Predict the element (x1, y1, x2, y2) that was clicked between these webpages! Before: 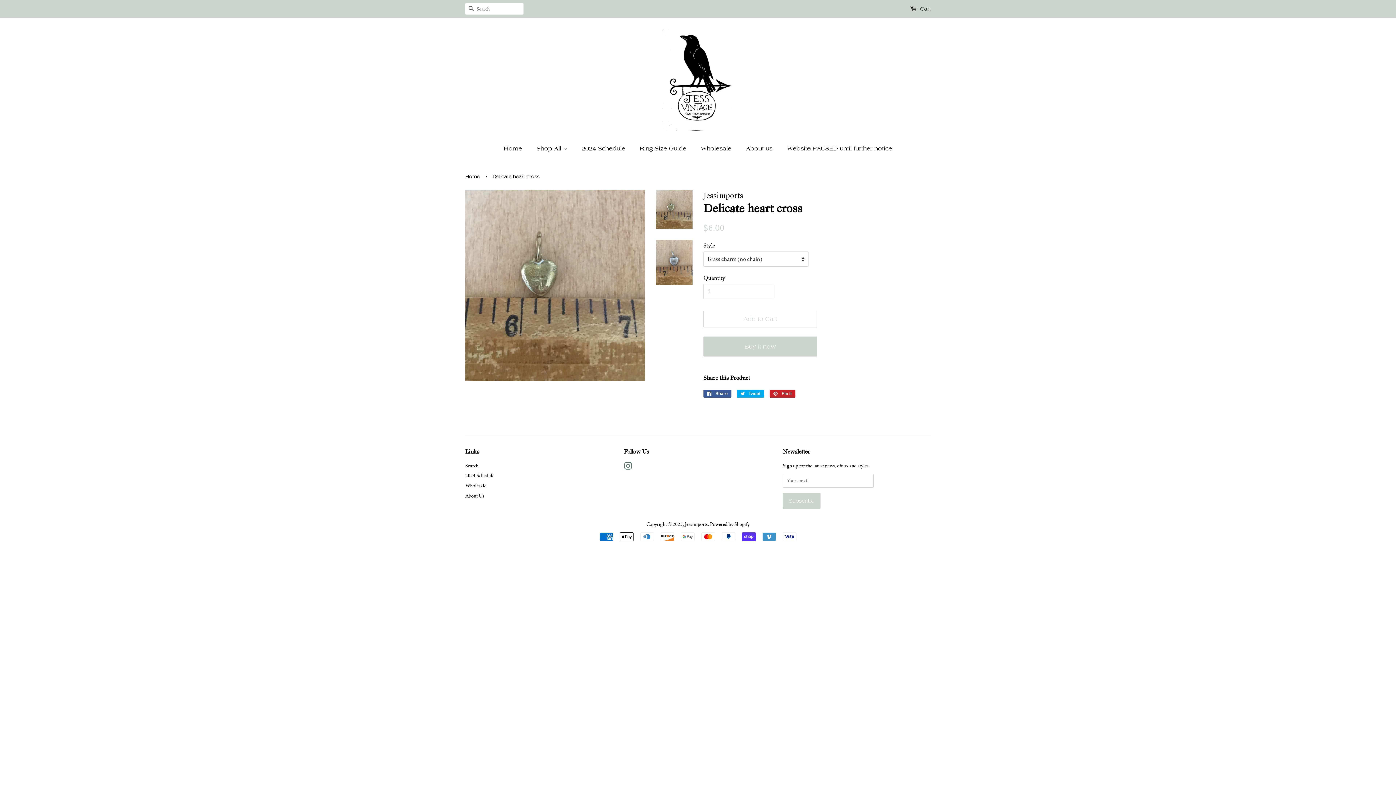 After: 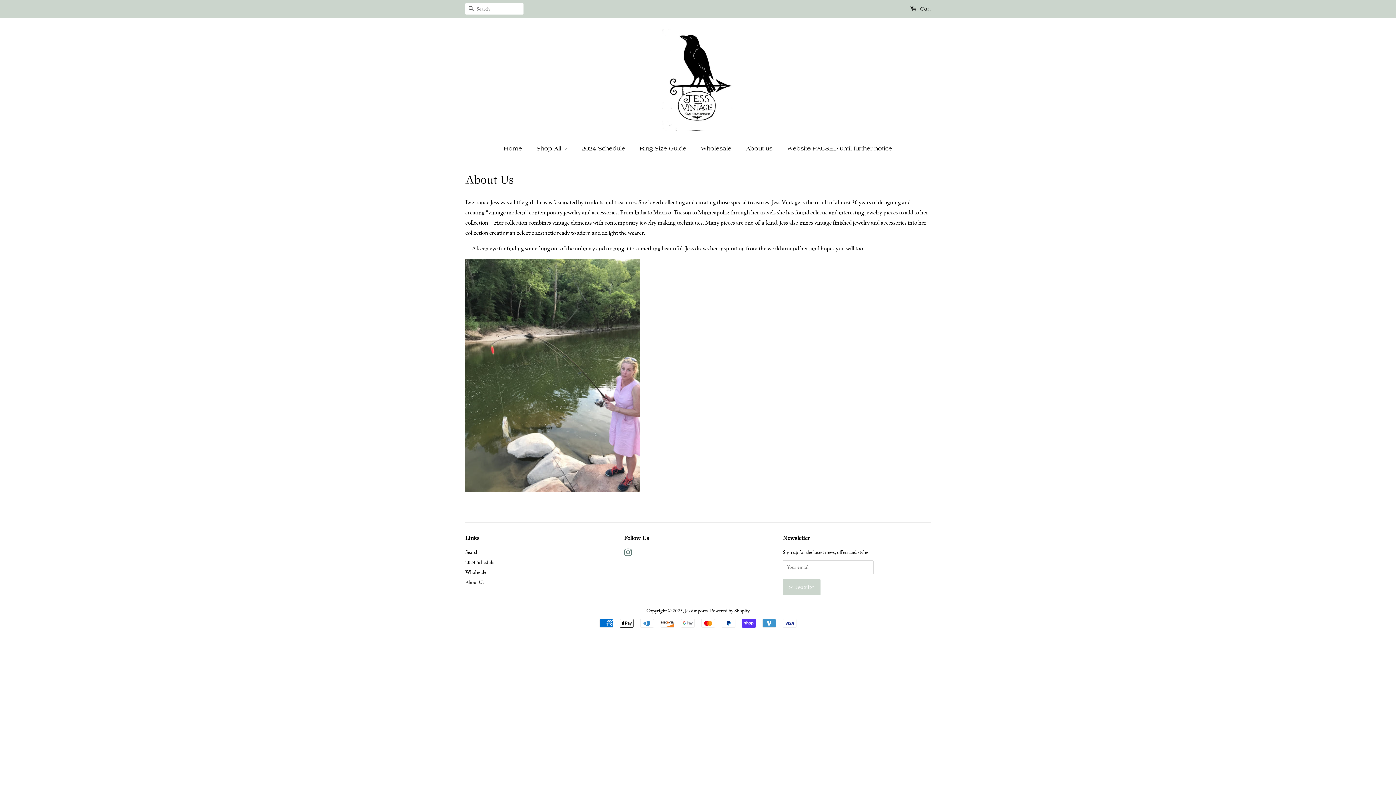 Action: bbox: (465, 492, 484, 499) label: About Us